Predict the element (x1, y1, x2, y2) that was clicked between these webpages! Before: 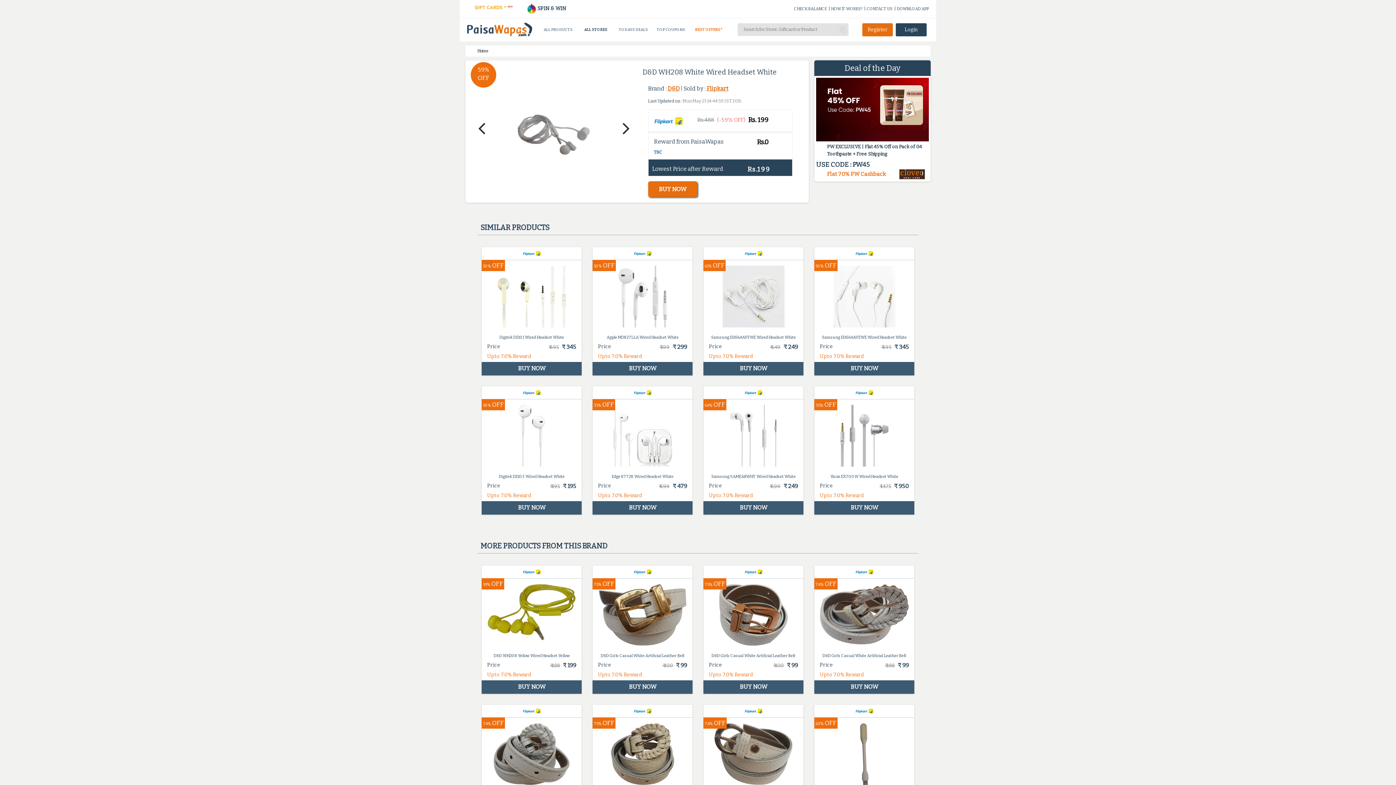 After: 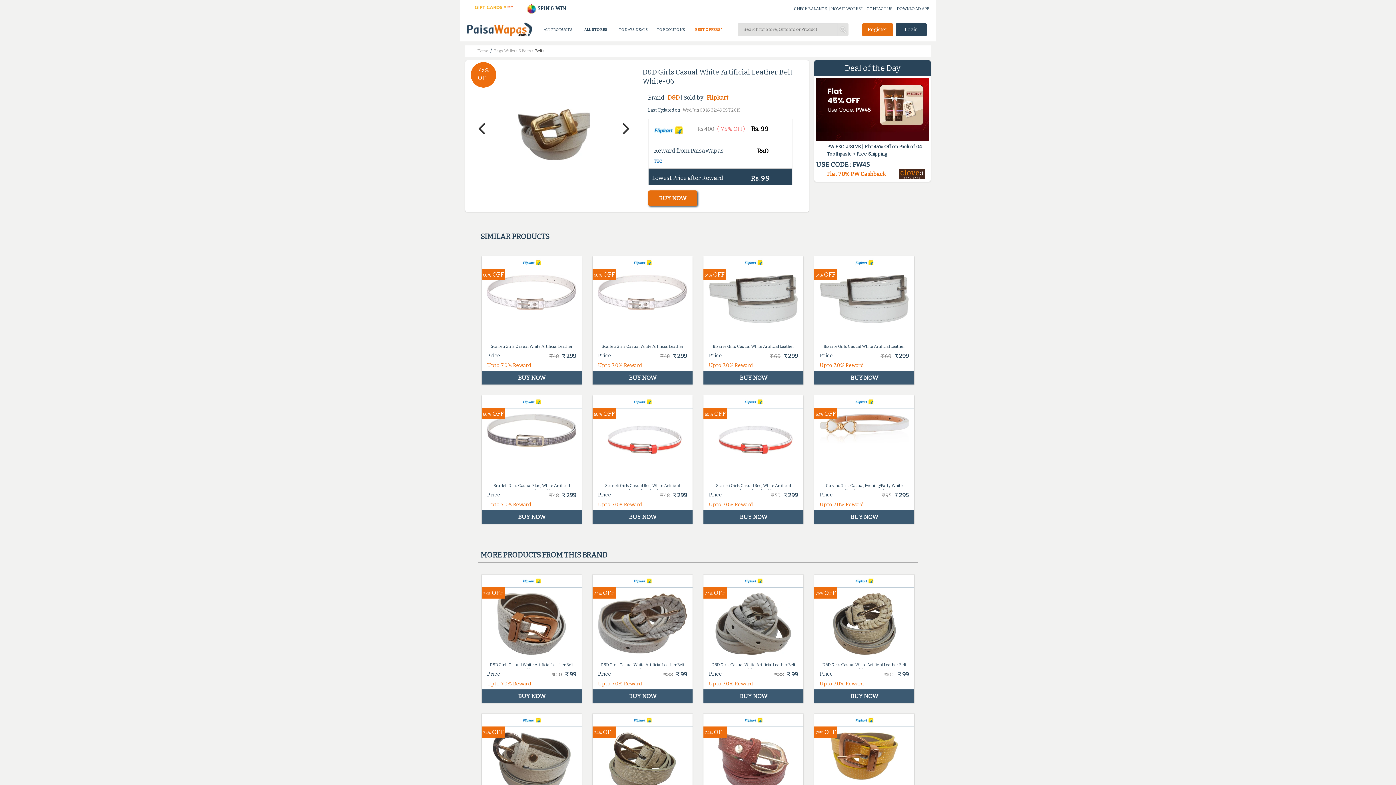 Action: bbox: (592, 565, 692, 680) label: 75%

 

OFF

D&D Girls Casual White Artificial Leather Belt White-06
Price
₹ 400 ₹ 99
Upto 7.0% Reward